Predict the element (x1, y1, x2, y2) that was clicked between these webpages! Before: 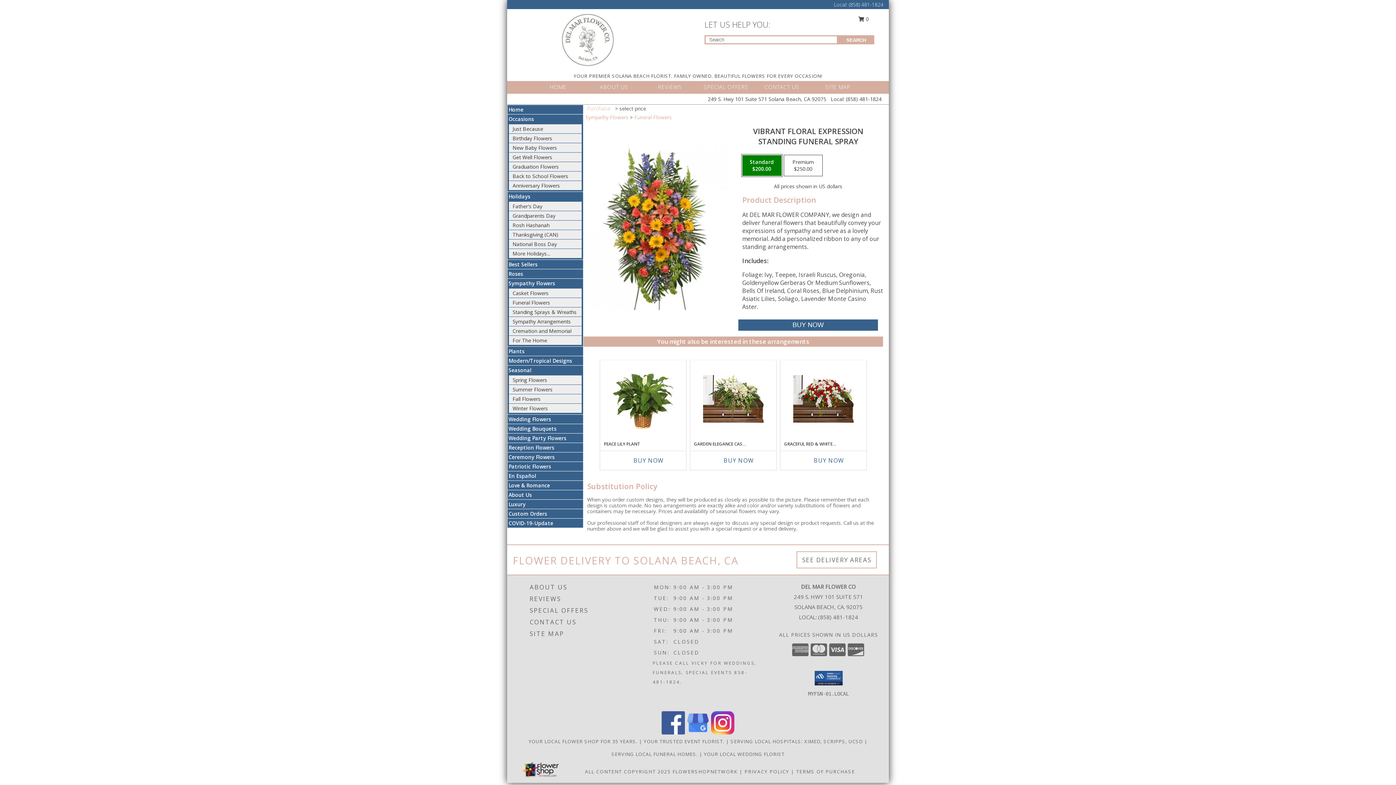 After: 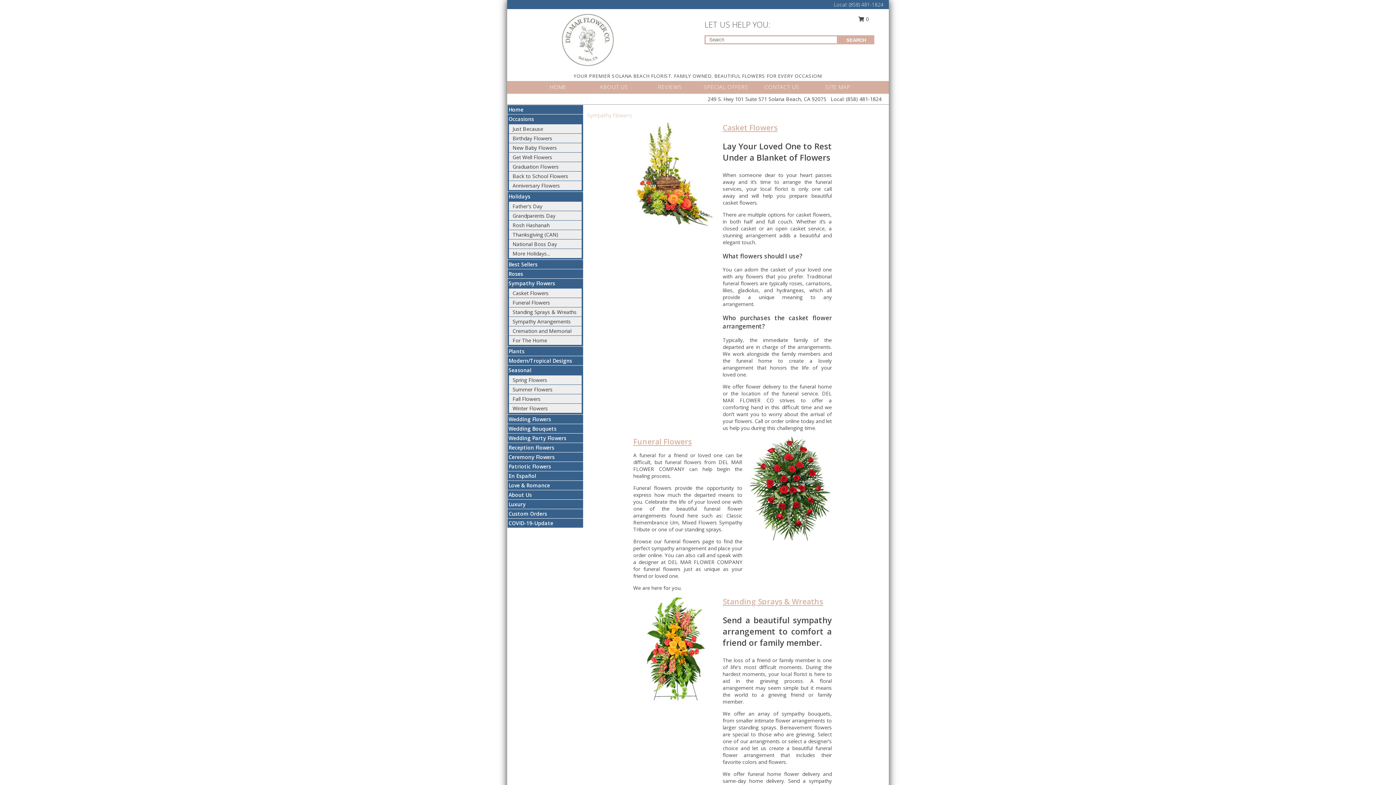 Action: bbox: (508, 280, 555, 286) label: Sympathy Flowers